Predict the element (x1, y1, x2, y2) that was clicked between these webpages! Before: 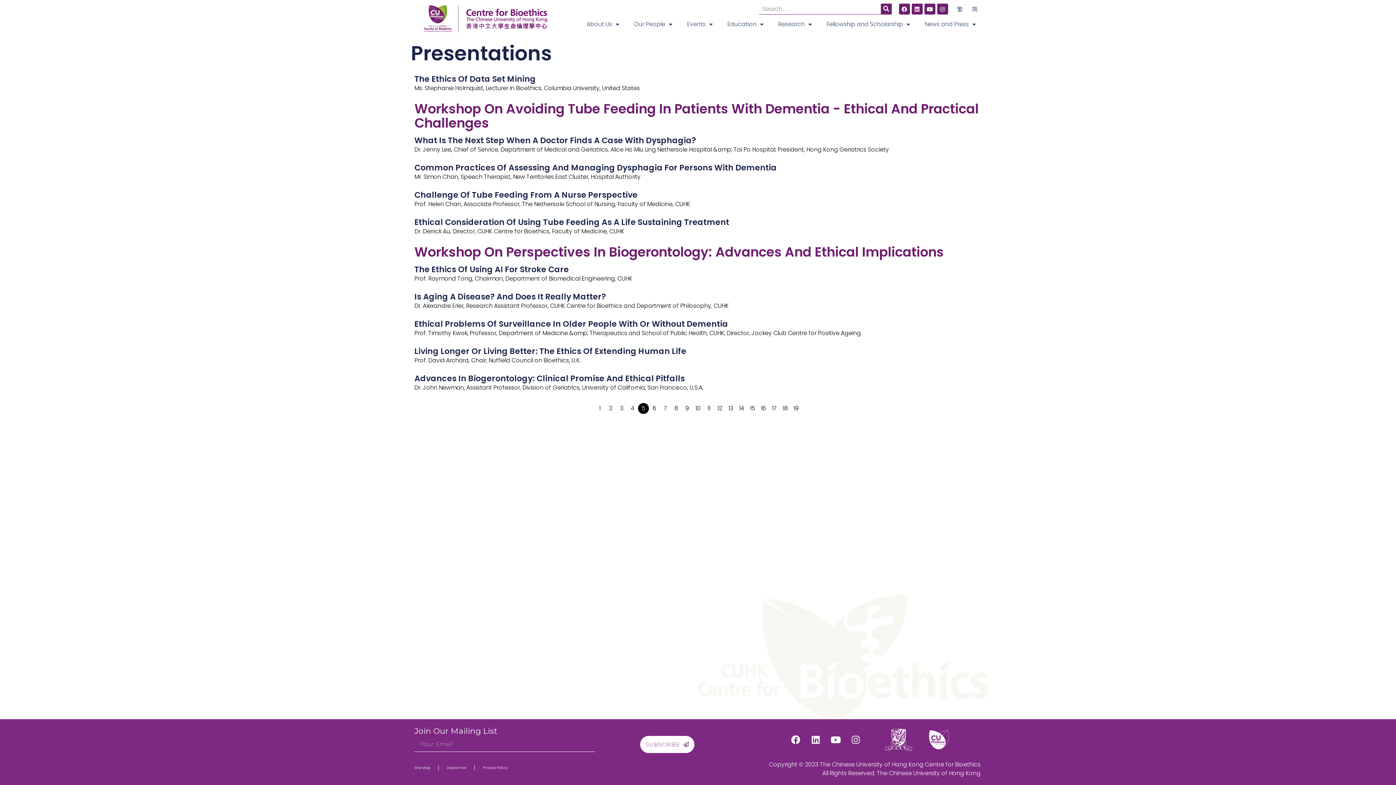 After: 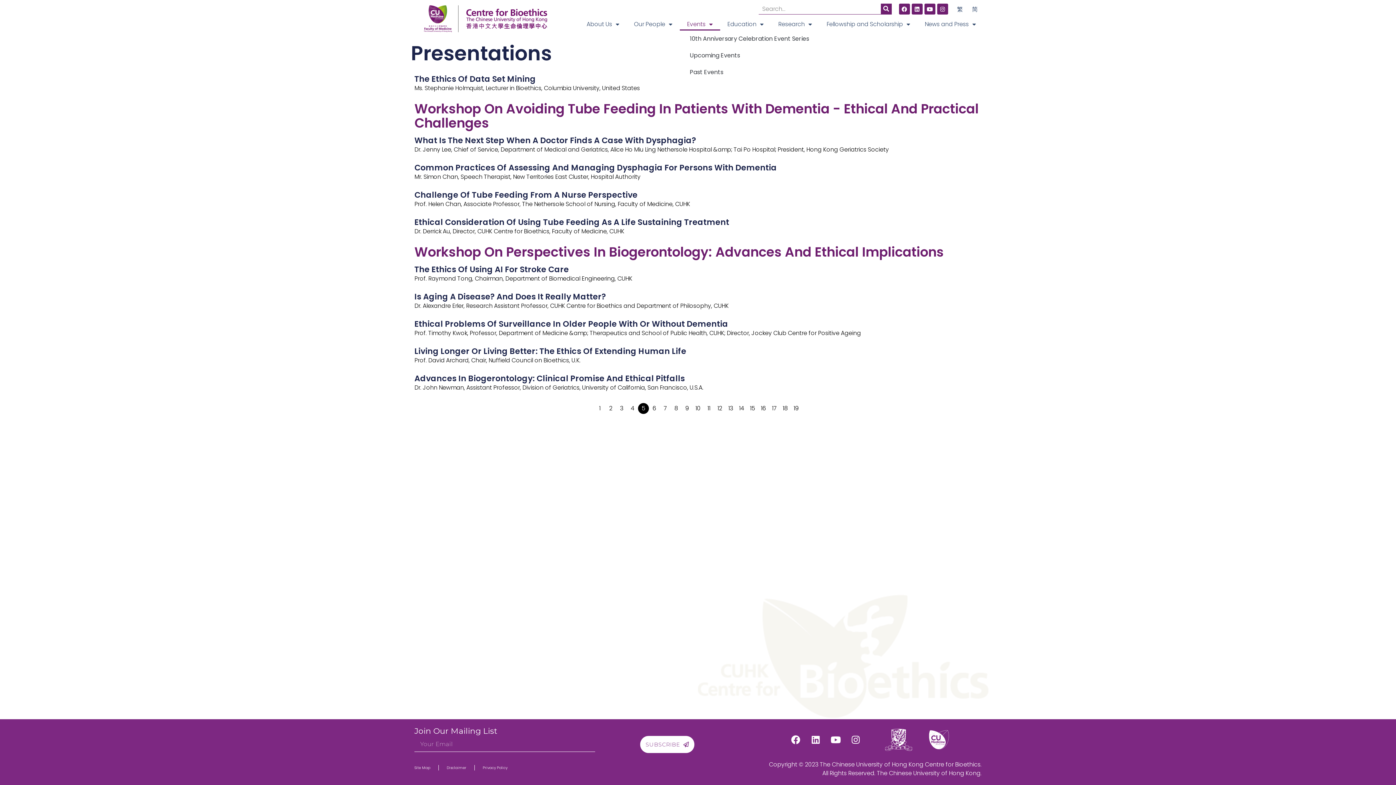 Action: label: Events bbox: (679, 18, 720, 30)